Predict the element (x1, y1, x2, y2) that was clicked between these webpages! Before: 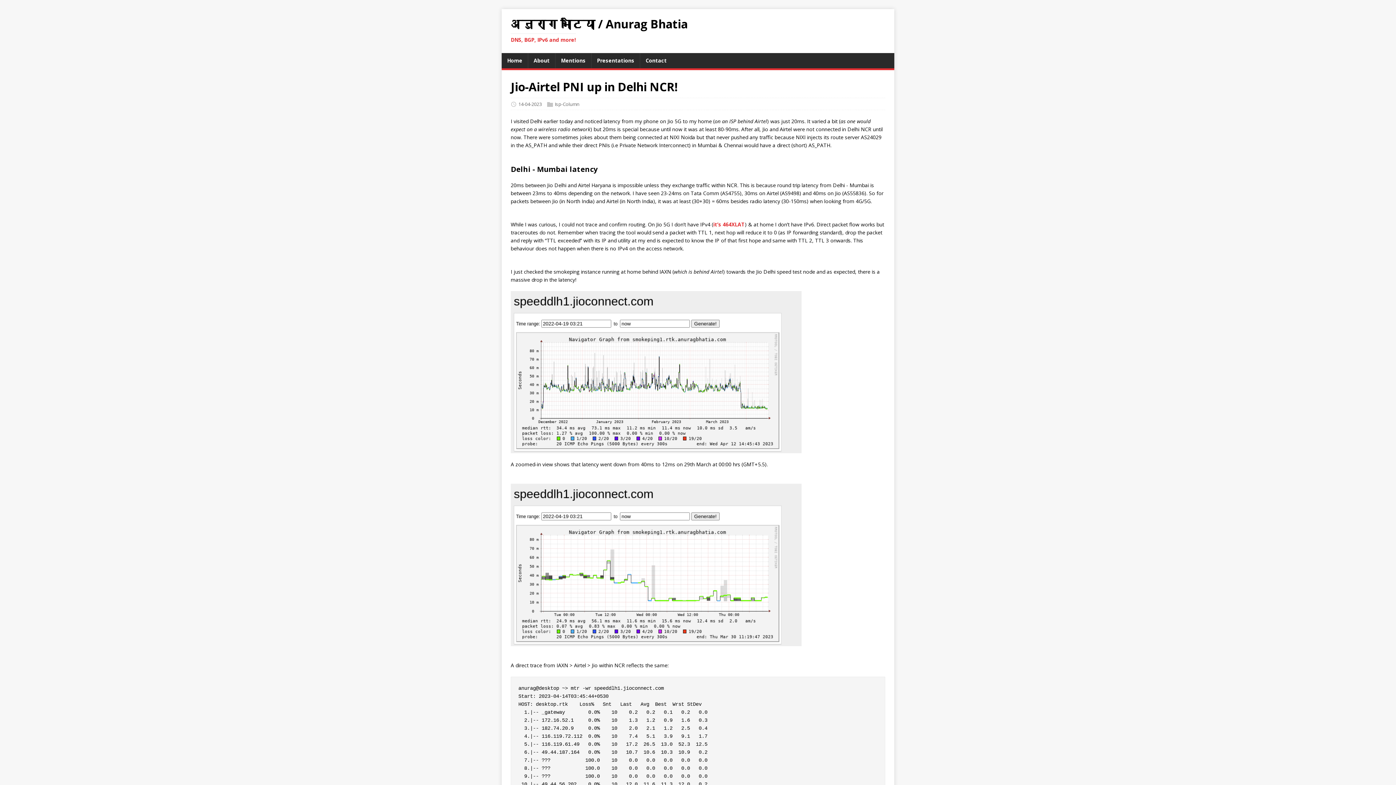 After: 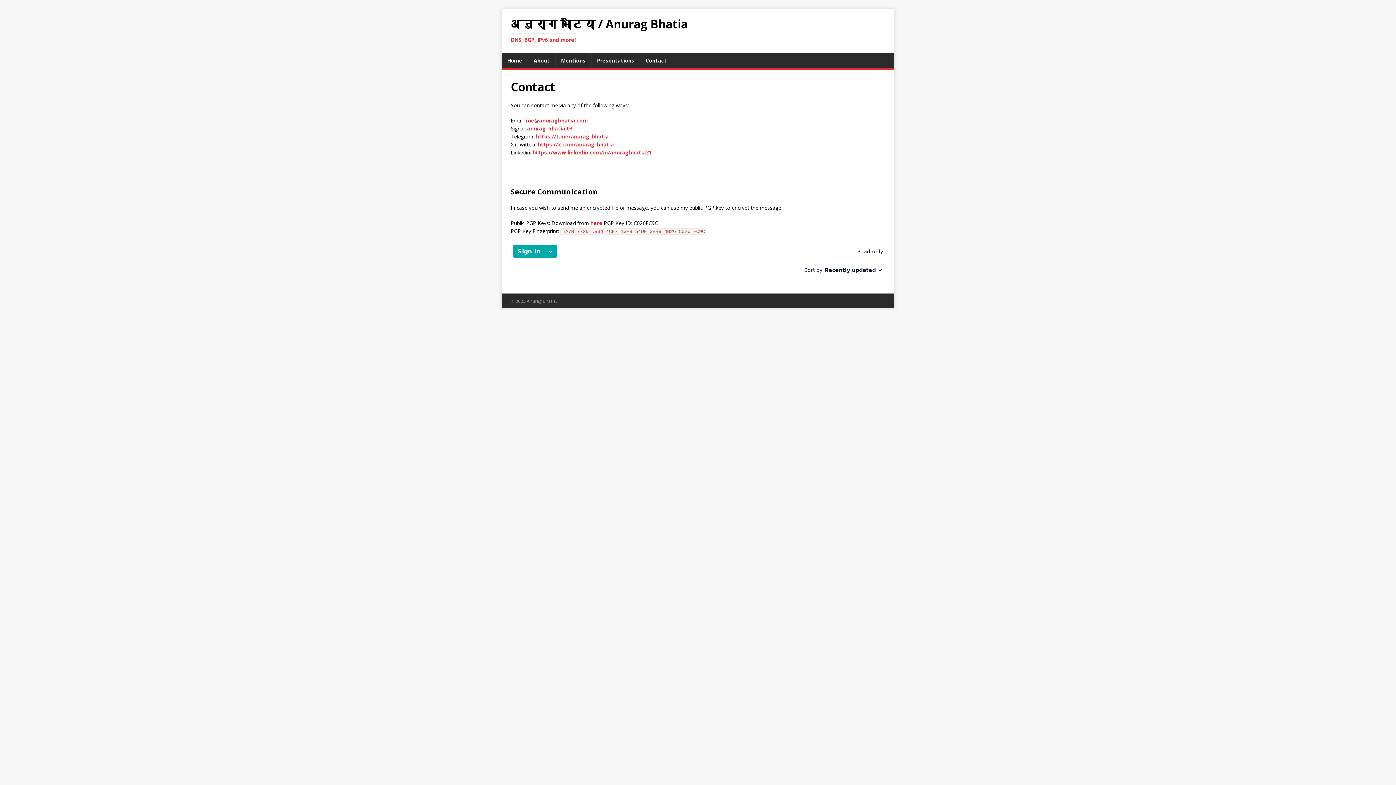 Action: bbox: (640, 53, 672, 68) label: Contact